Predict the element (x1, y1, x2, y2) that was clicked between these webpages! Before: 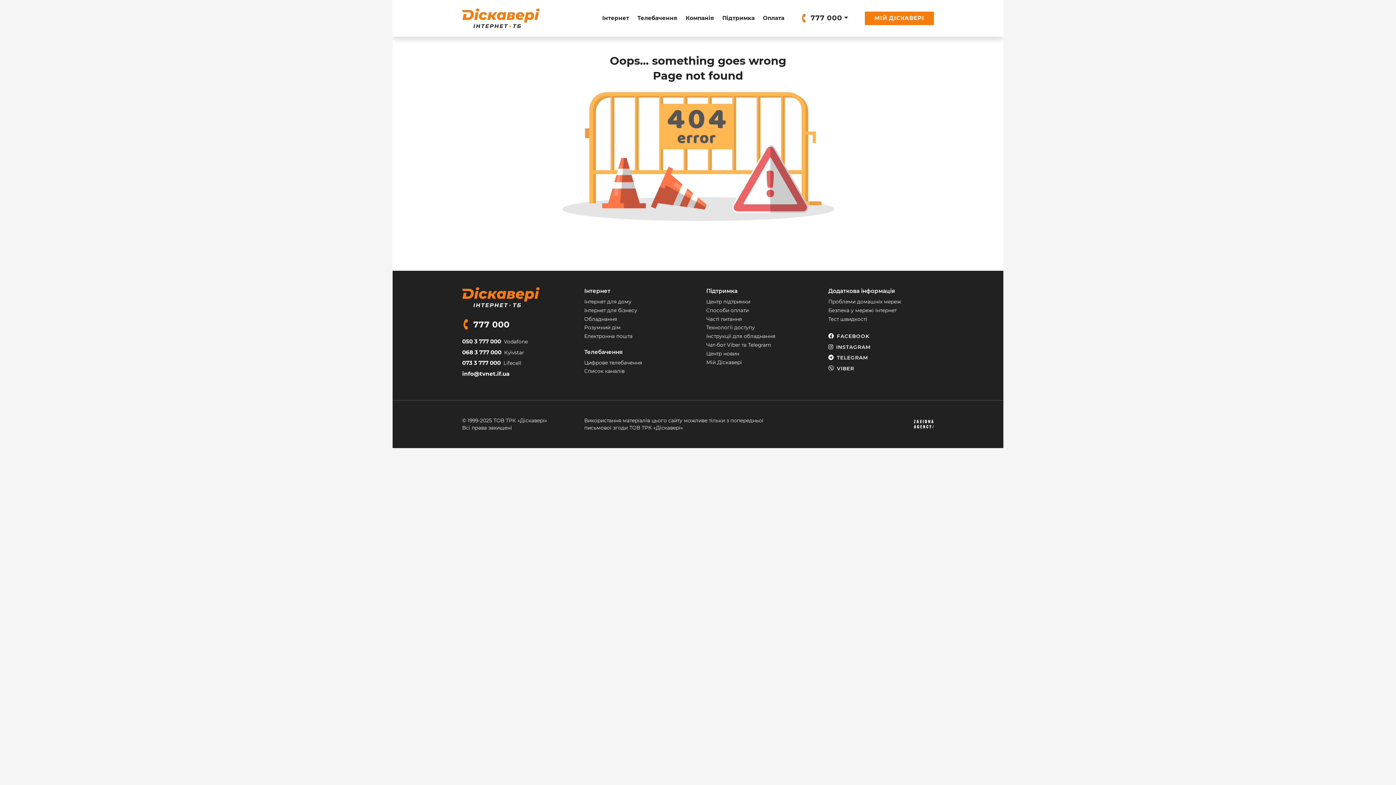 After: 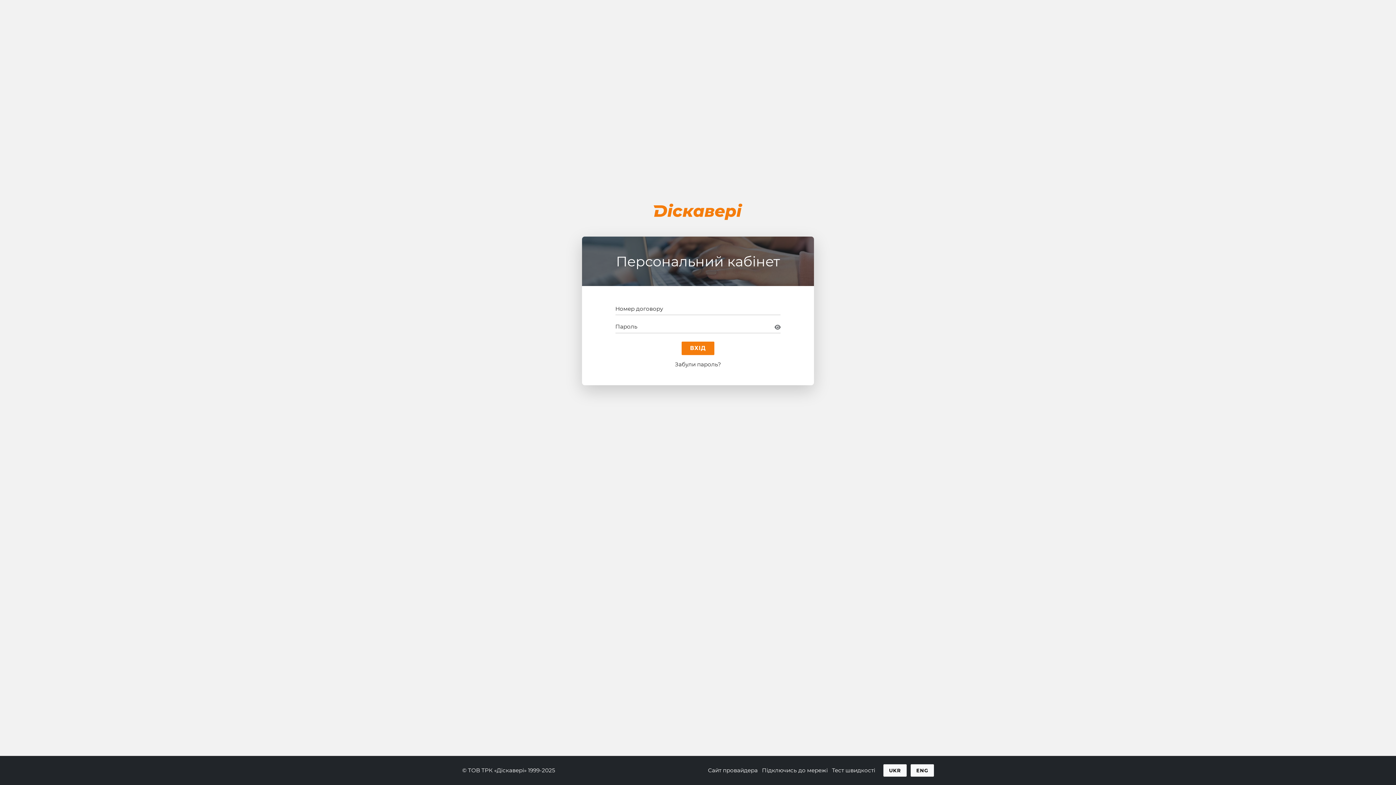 Action: bbox: (864, 11, 934, 25) label: МІЙ ДІСКАВЕРІ